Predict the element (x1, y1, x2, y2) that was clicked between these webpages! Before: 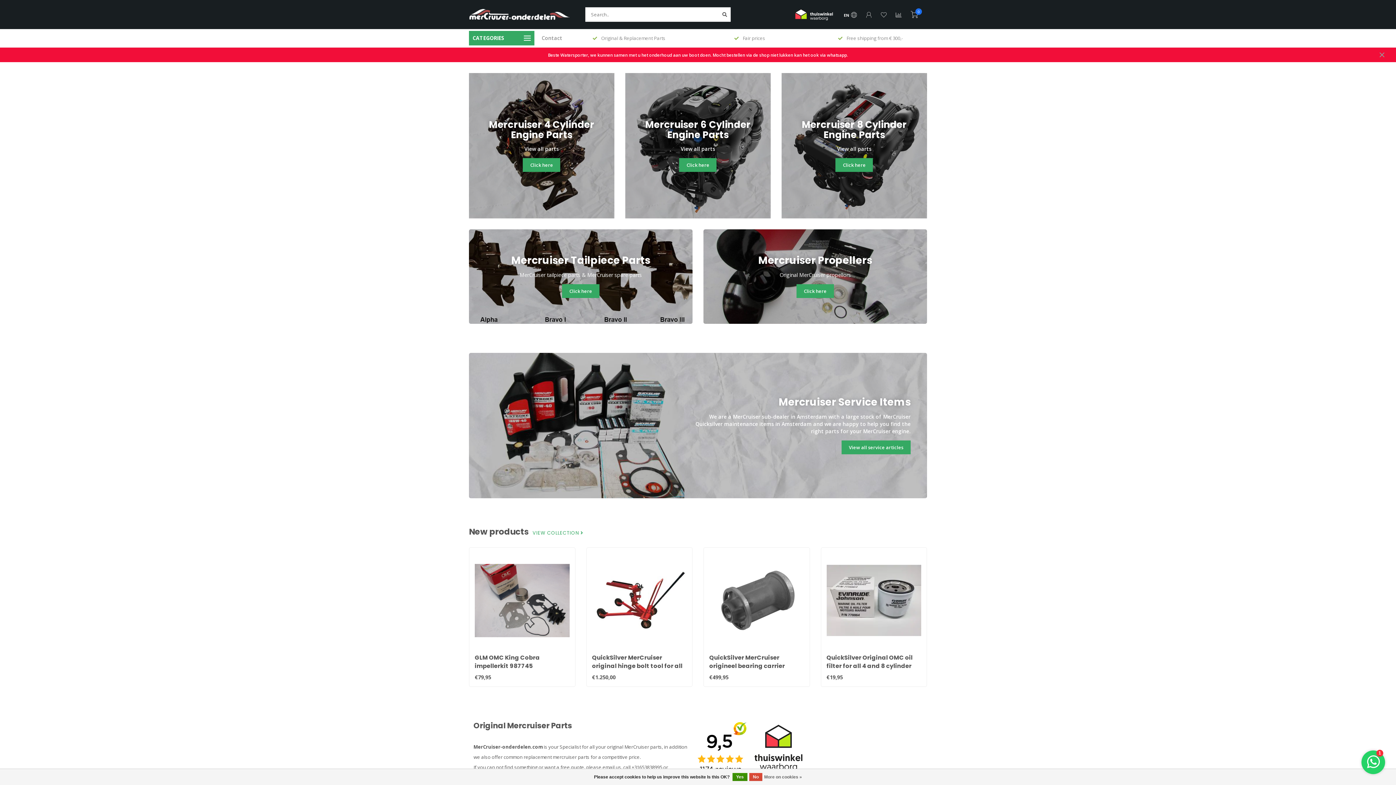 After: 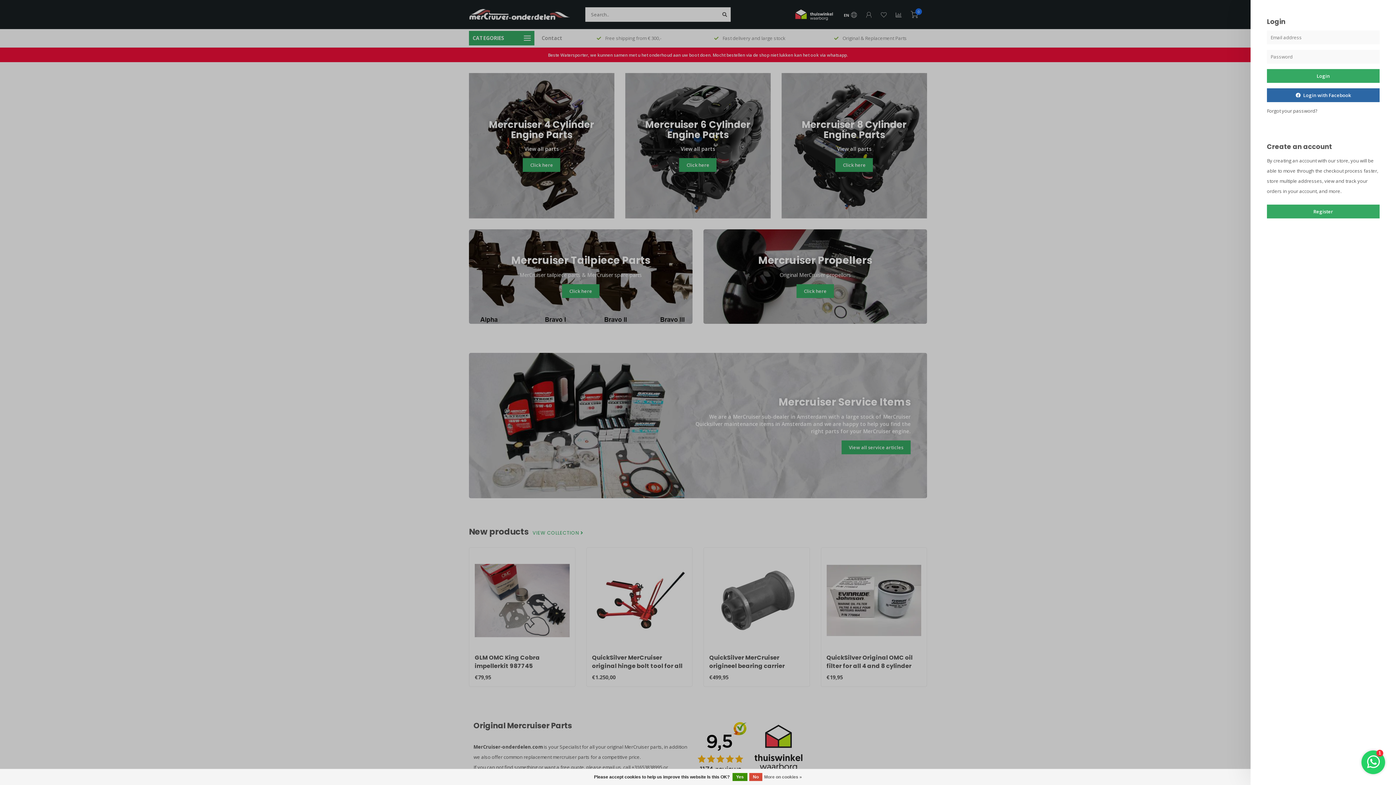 Action: bbox: (881, 11, 886, 19)